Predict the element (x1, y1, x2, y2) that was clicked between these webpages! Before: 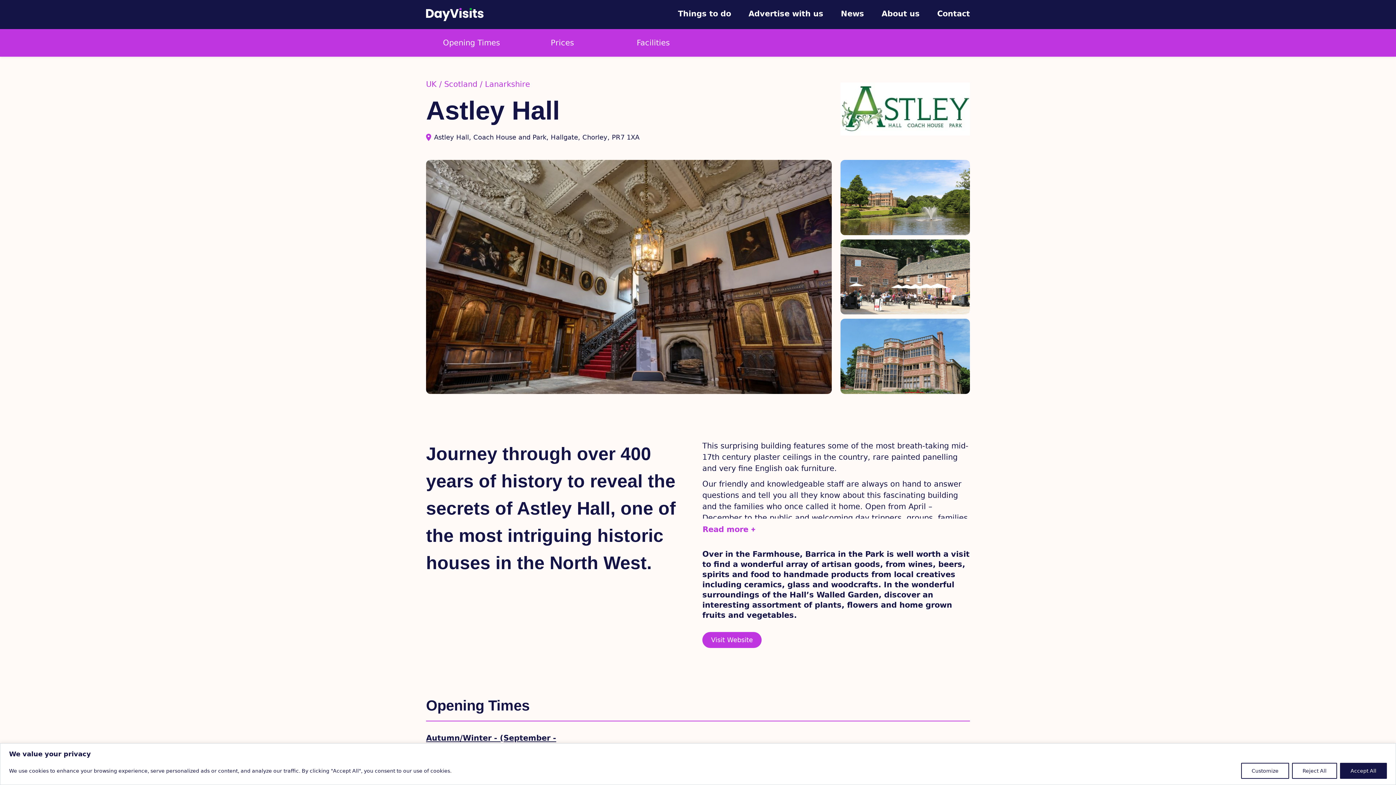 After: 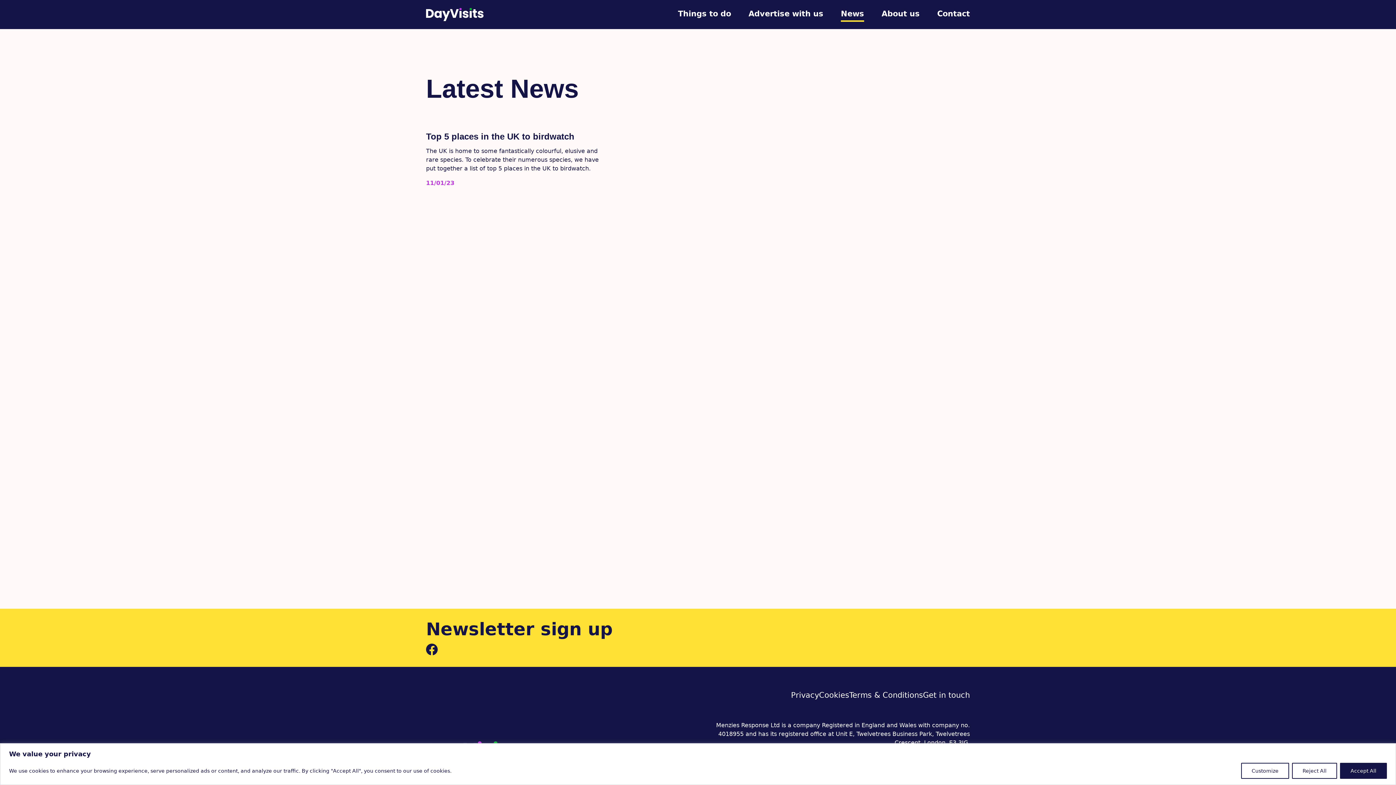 Action: label: News bbox: (832, 7, 873, 21)